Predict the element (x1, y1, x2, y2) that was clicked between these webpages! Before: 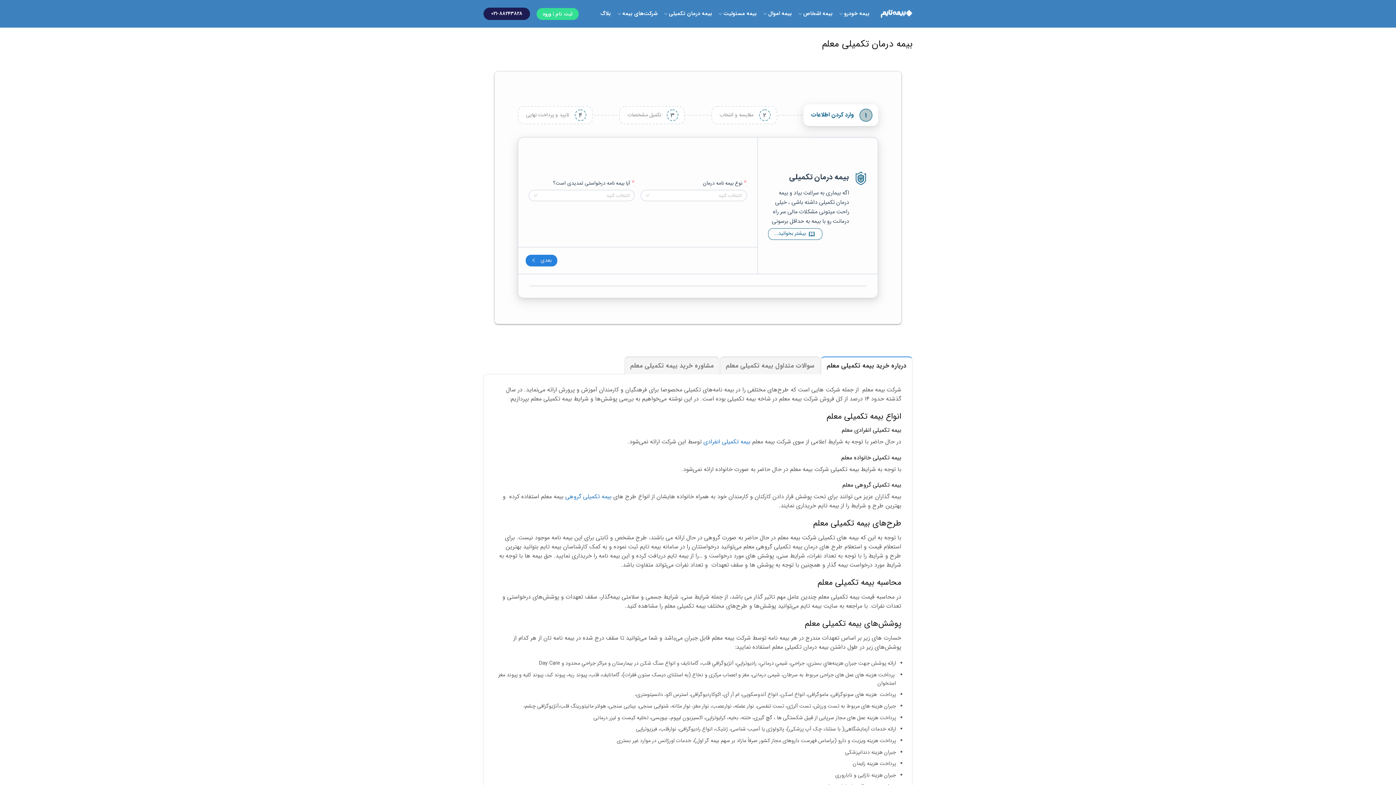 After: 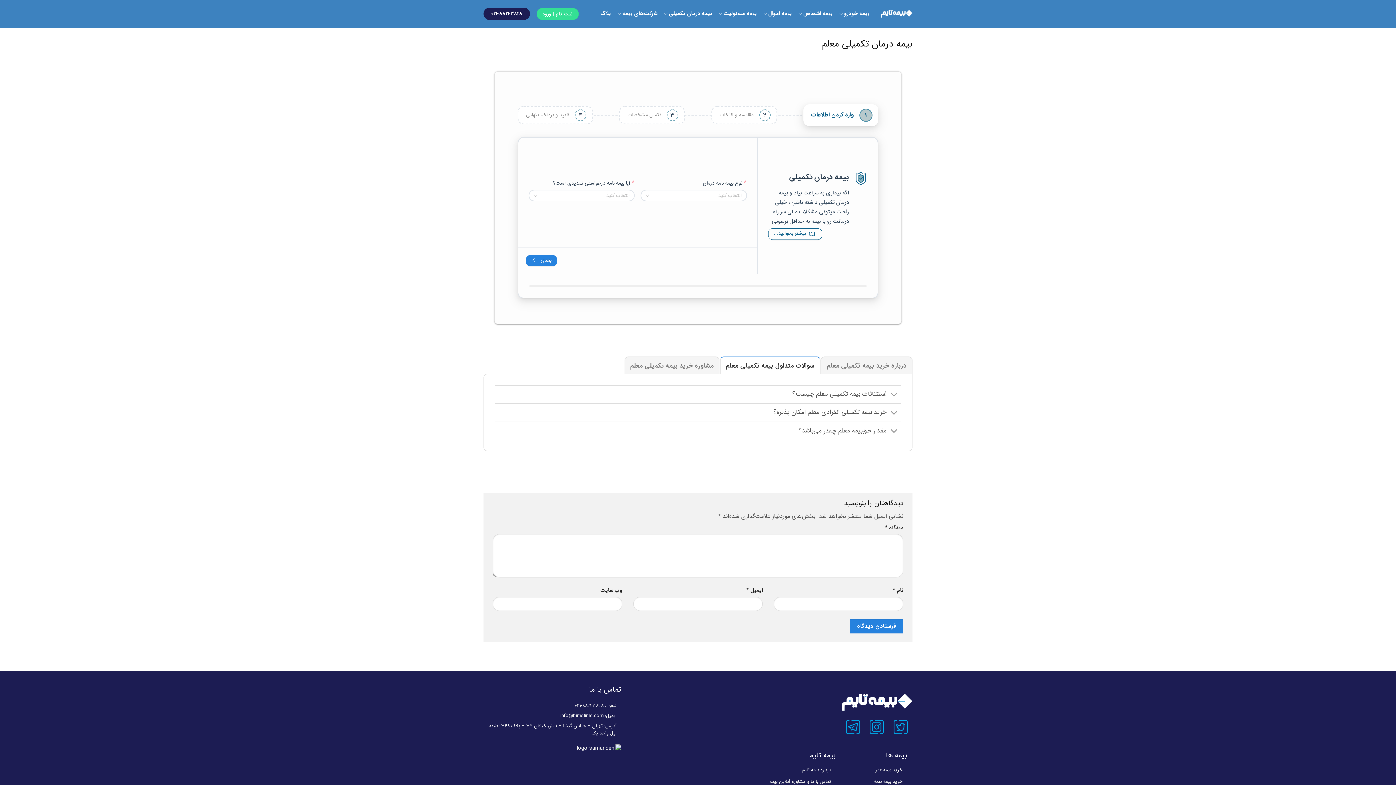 Action: label: سوالات متداول بیمه تکمیلی معلم bbox: (720, 356, 820, 374)